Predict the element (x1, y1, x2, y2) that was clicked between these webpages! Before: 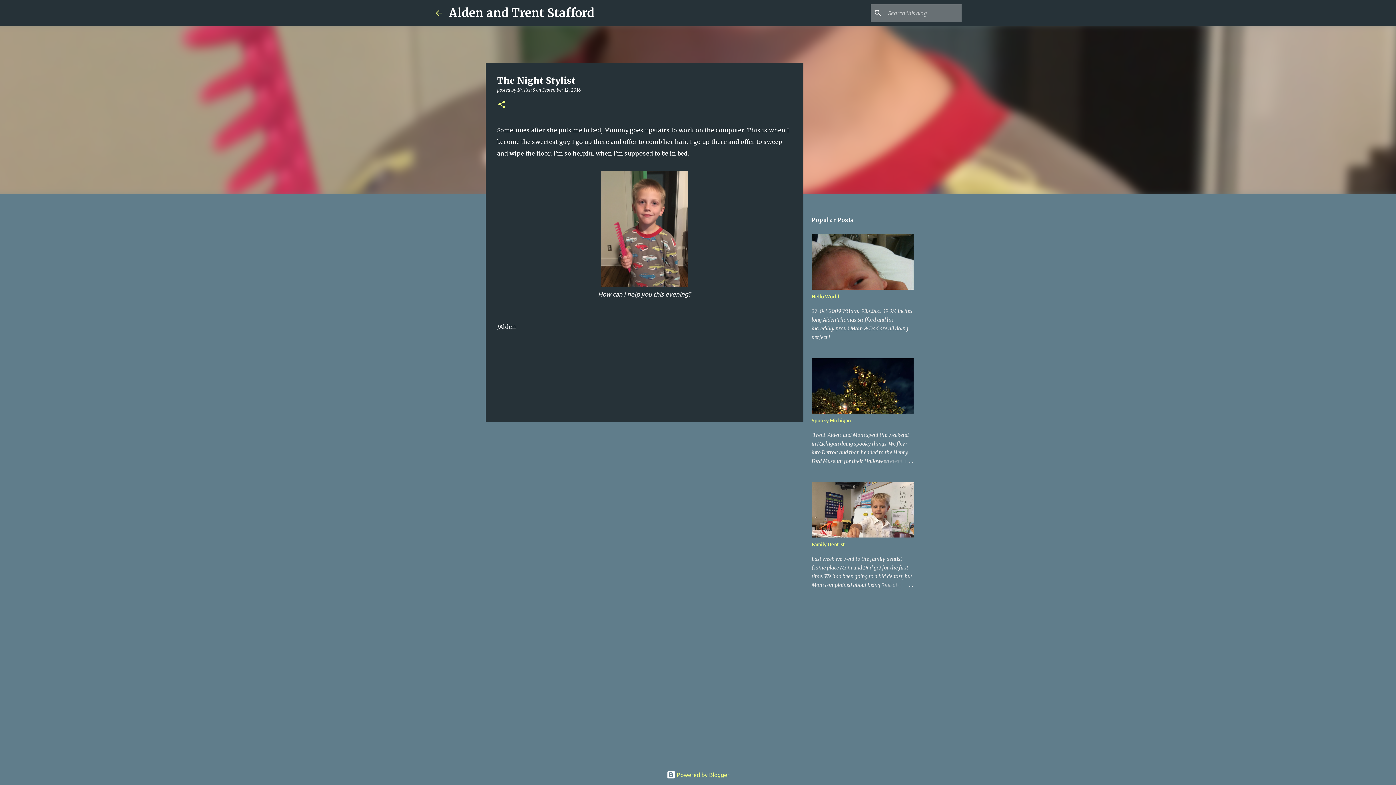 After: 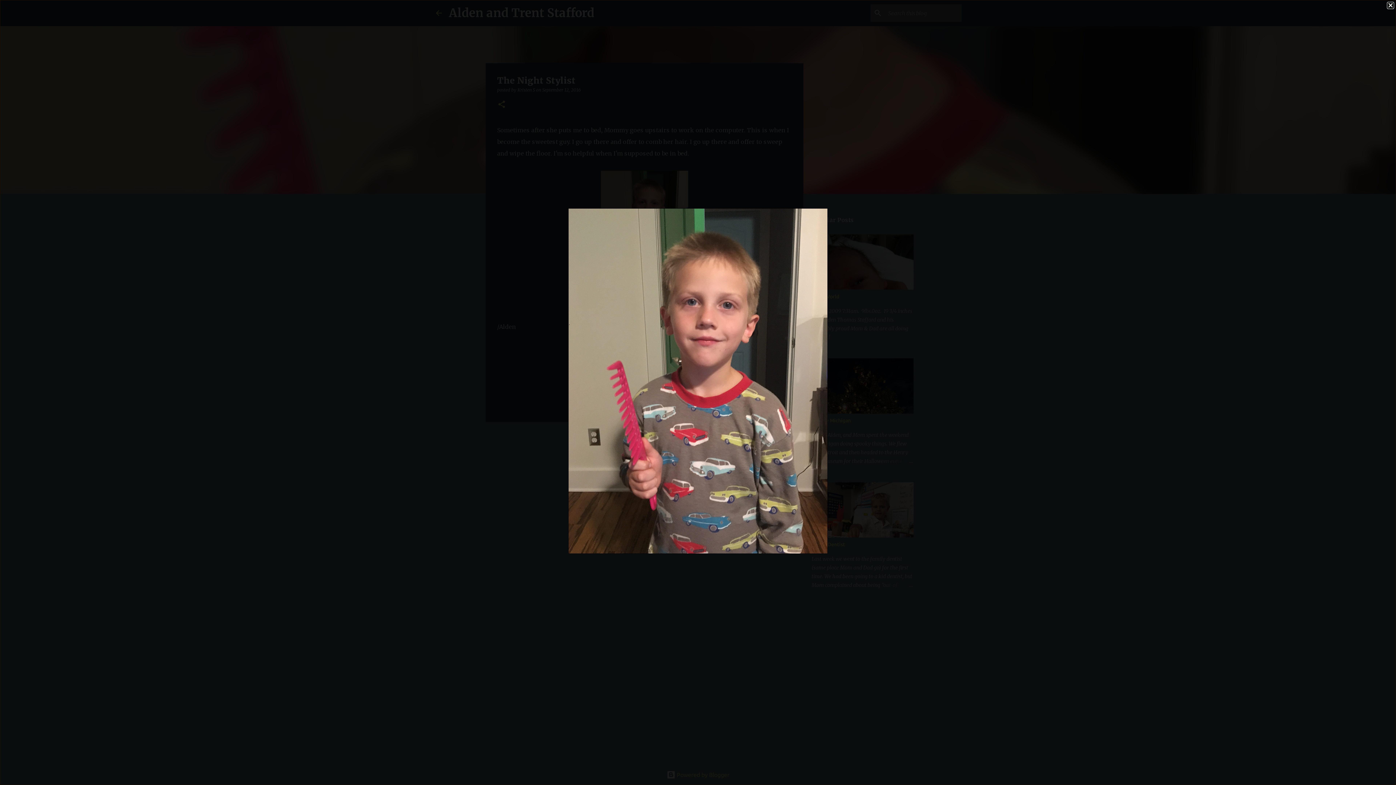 Action: bbox: (600, 170, 688, 290)